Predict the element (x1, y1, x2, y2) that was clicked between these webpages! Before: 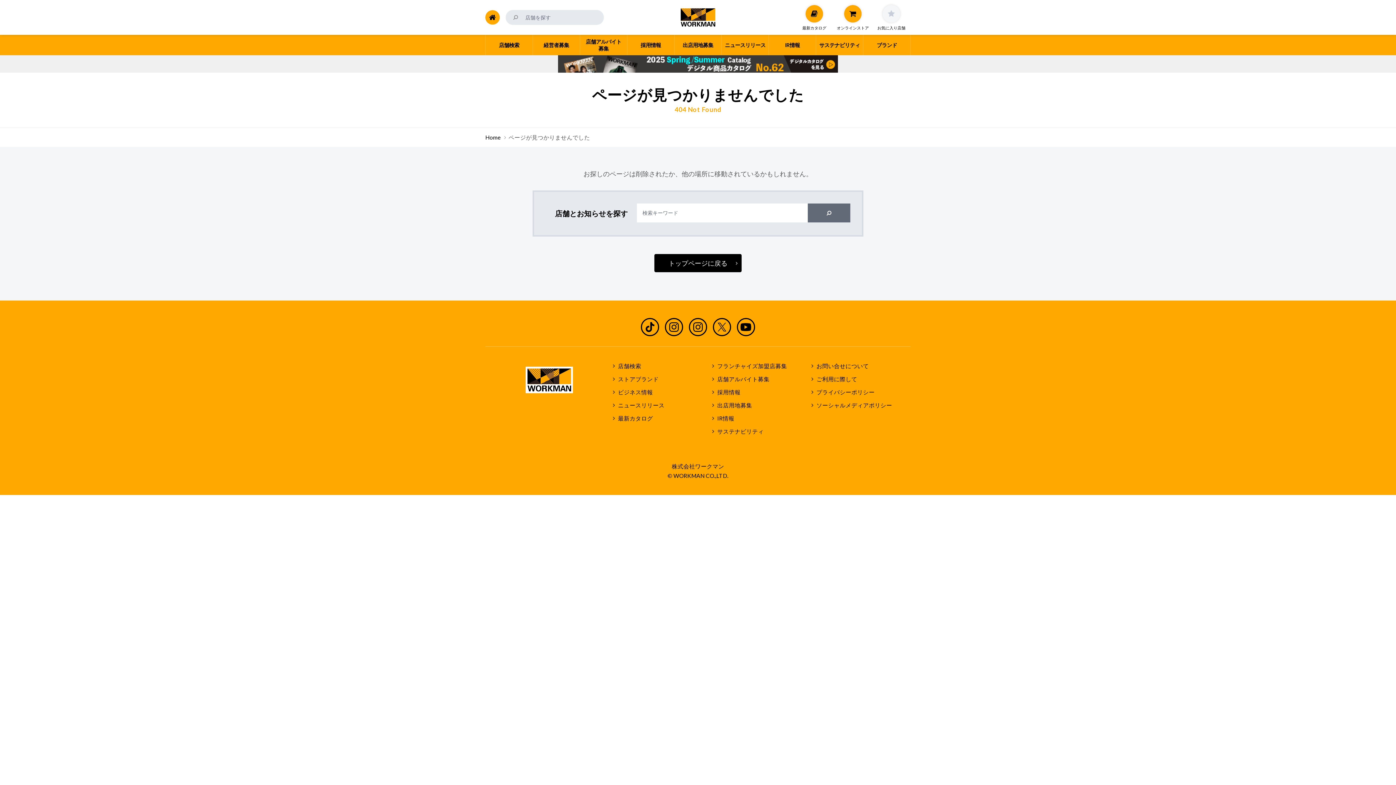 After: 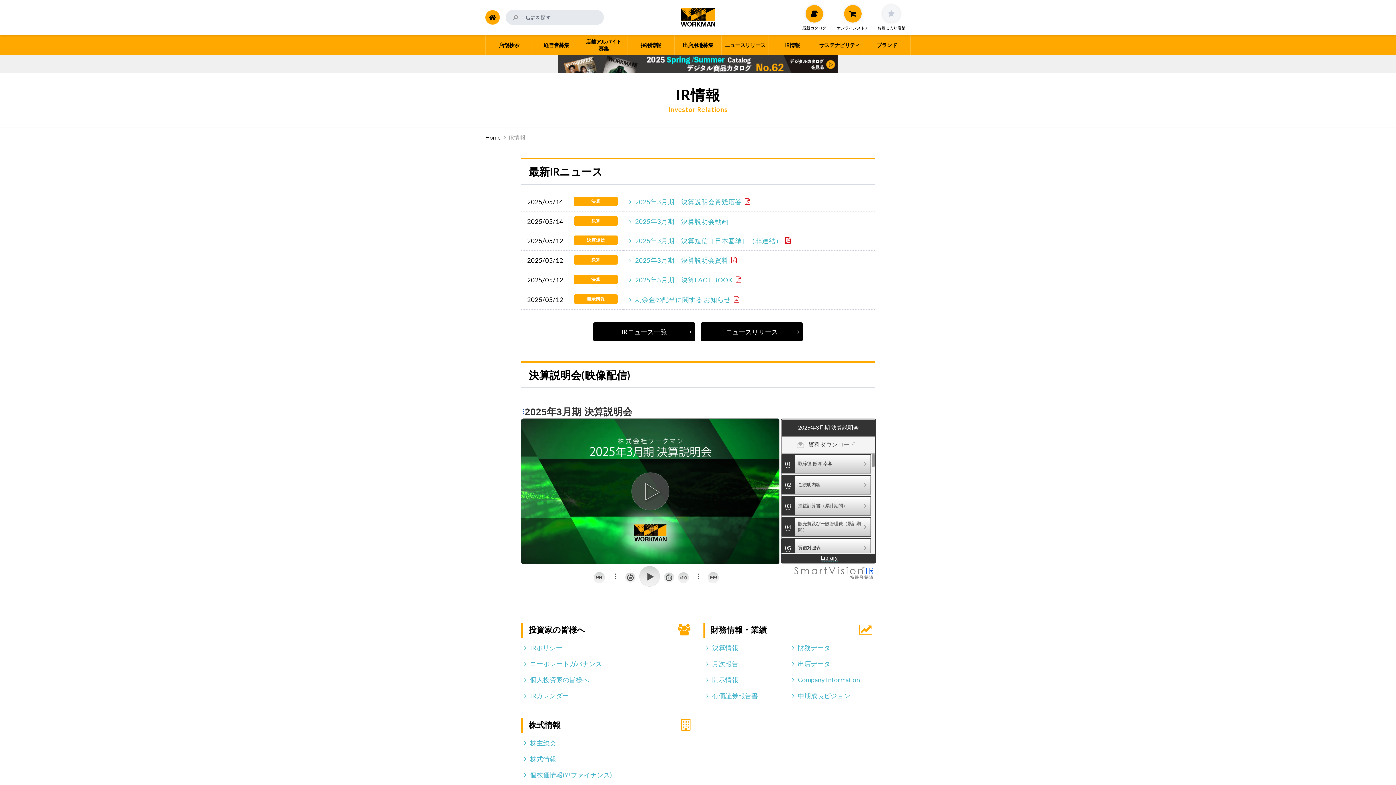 Action: bbox: (769, 34, 816, 55) label: IR情報